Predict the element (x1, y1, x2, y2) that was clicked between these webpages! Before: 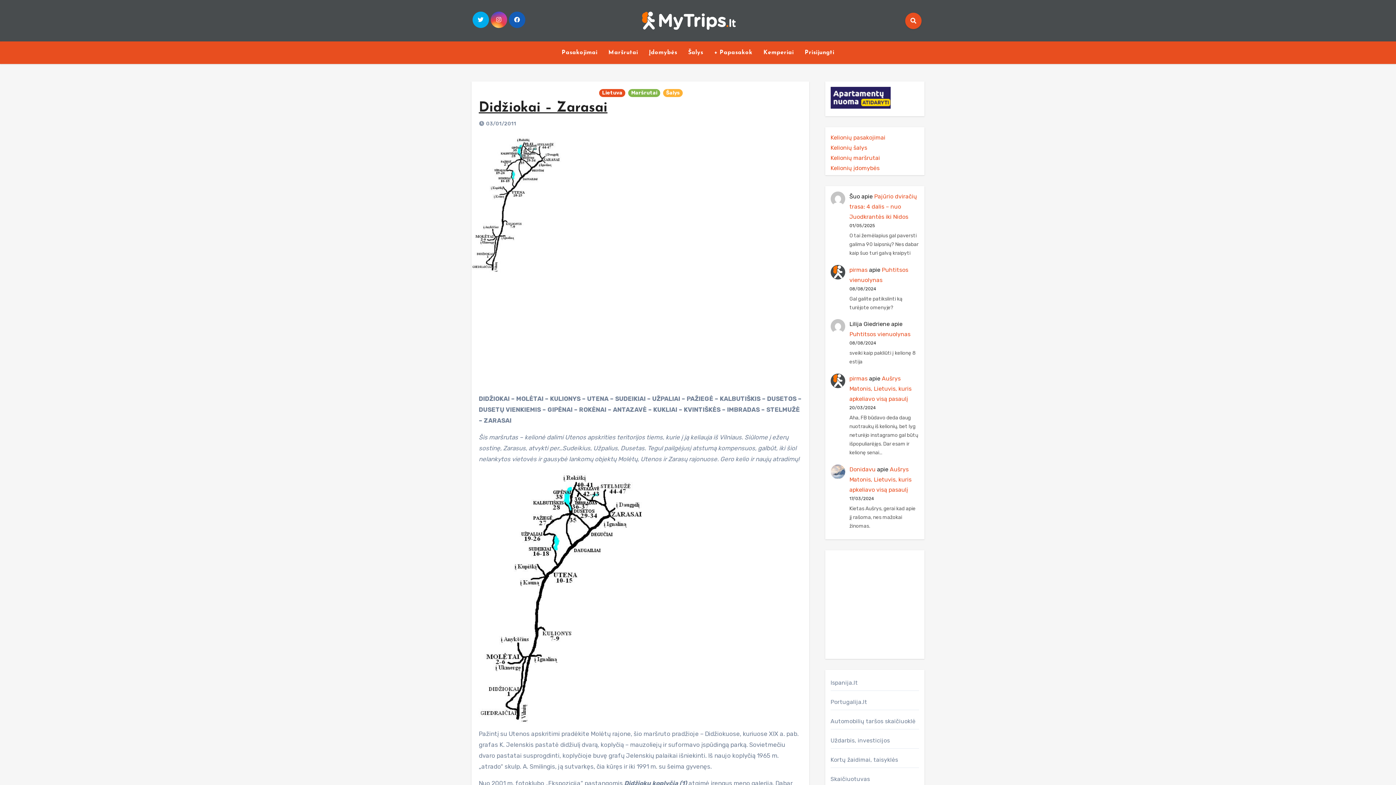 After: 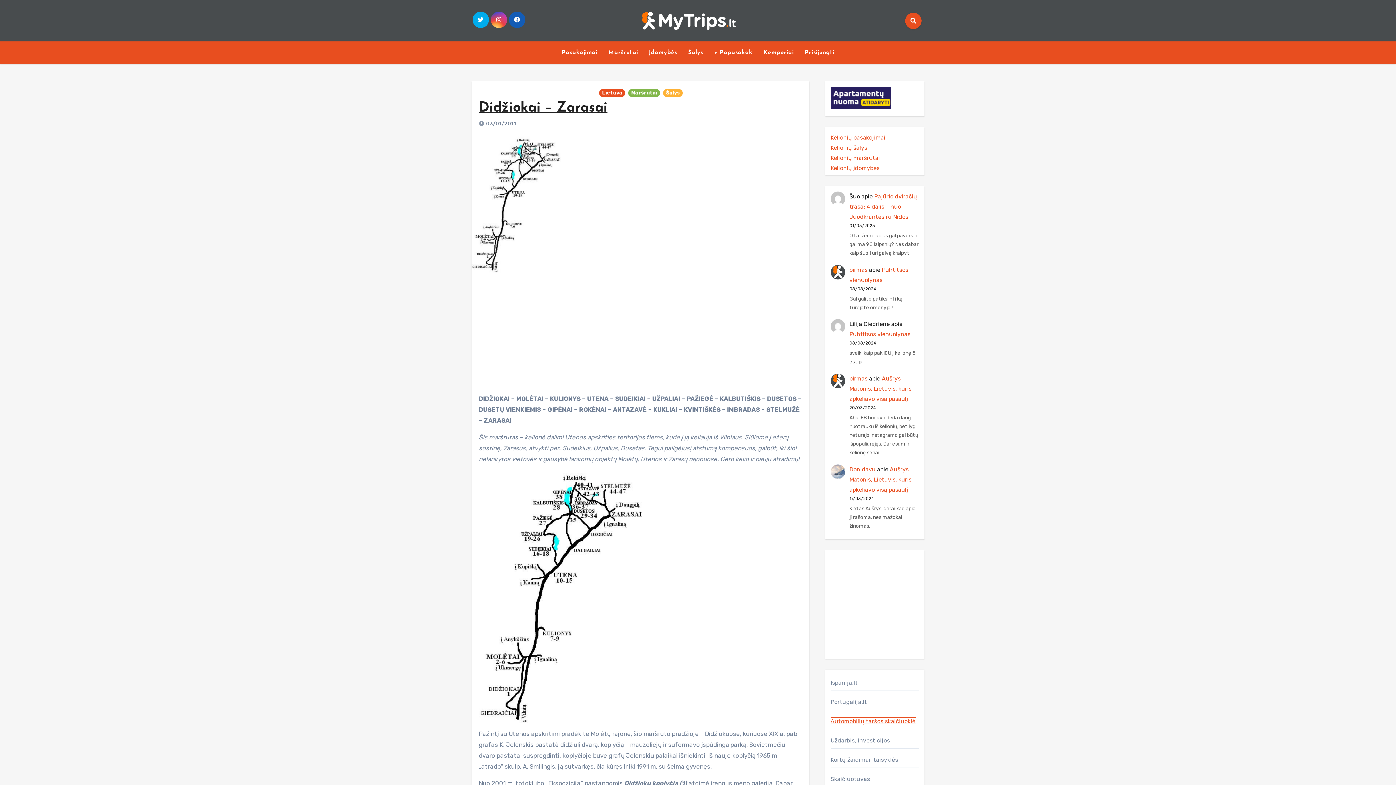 Action: bbox: (830, 718, 915, 725) label: Automobilių taršos skaičiuoklė